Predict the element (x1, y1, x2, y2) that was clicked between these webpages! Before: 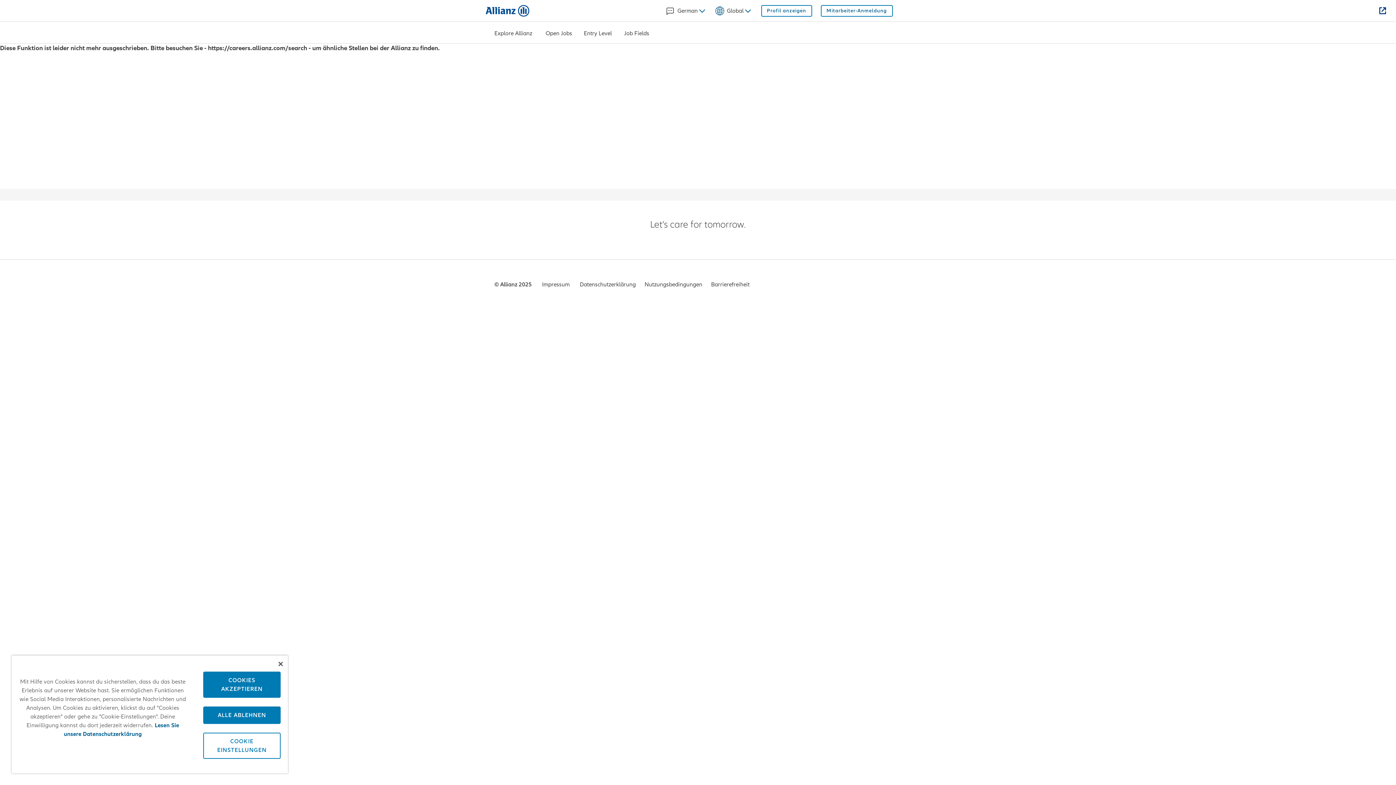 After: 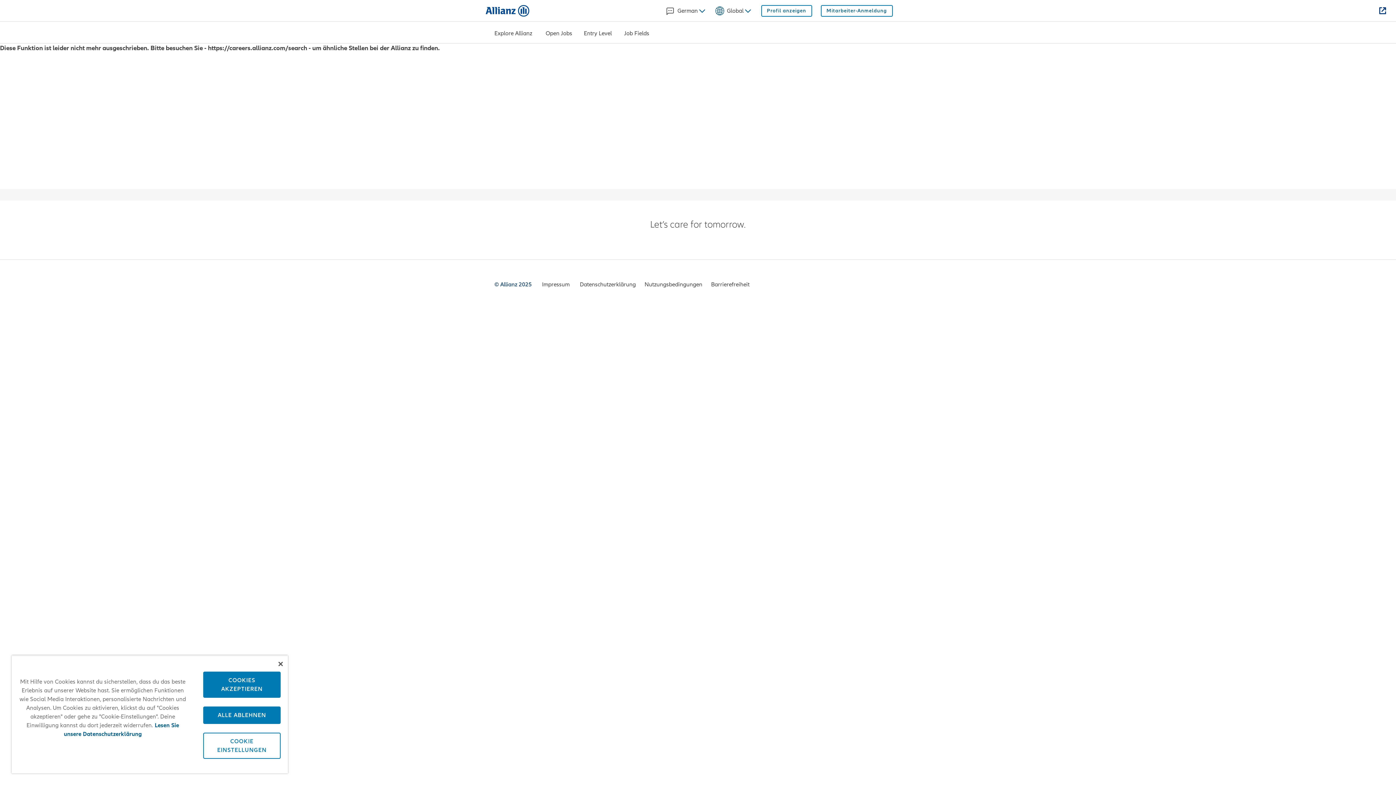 Action: label: © Allianz 2025  bbox: (494, 281, 533, 288)